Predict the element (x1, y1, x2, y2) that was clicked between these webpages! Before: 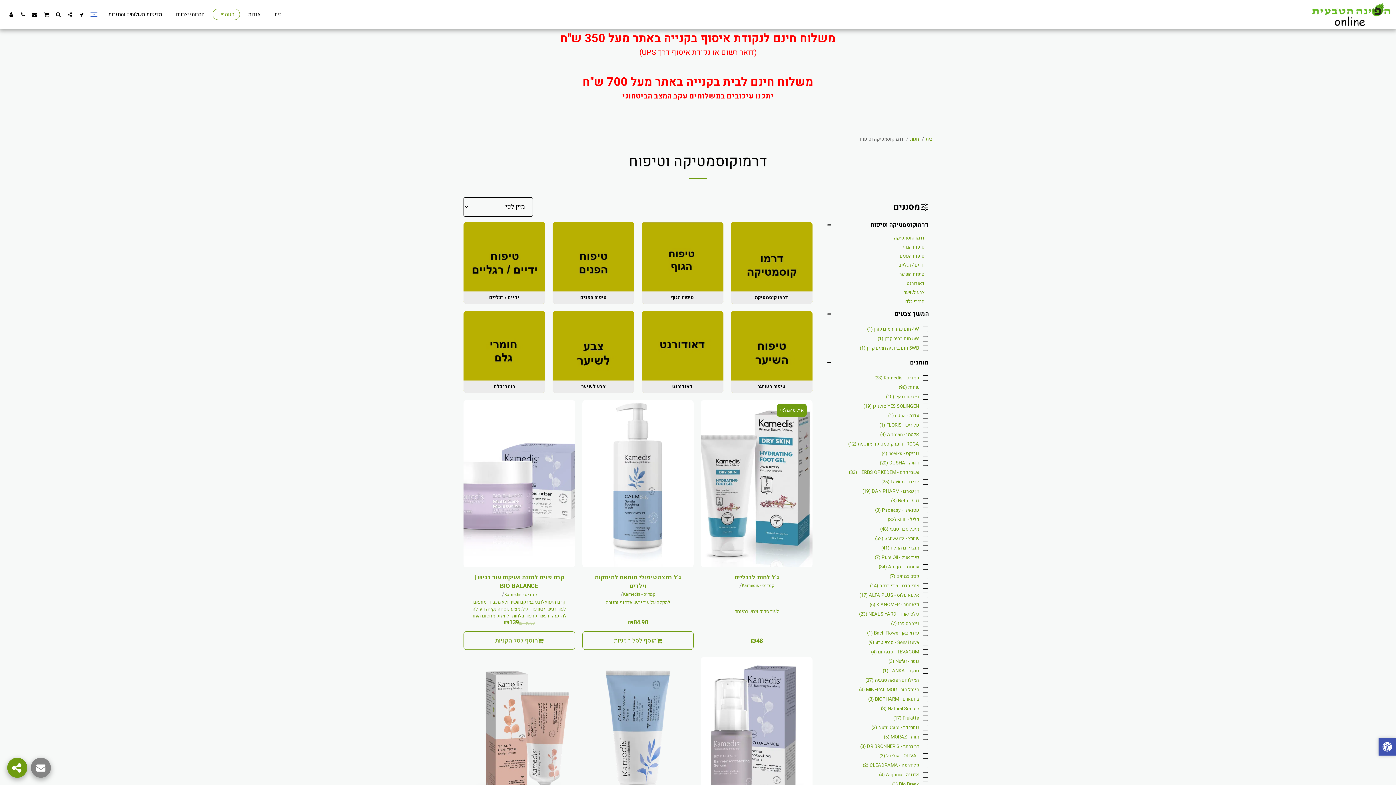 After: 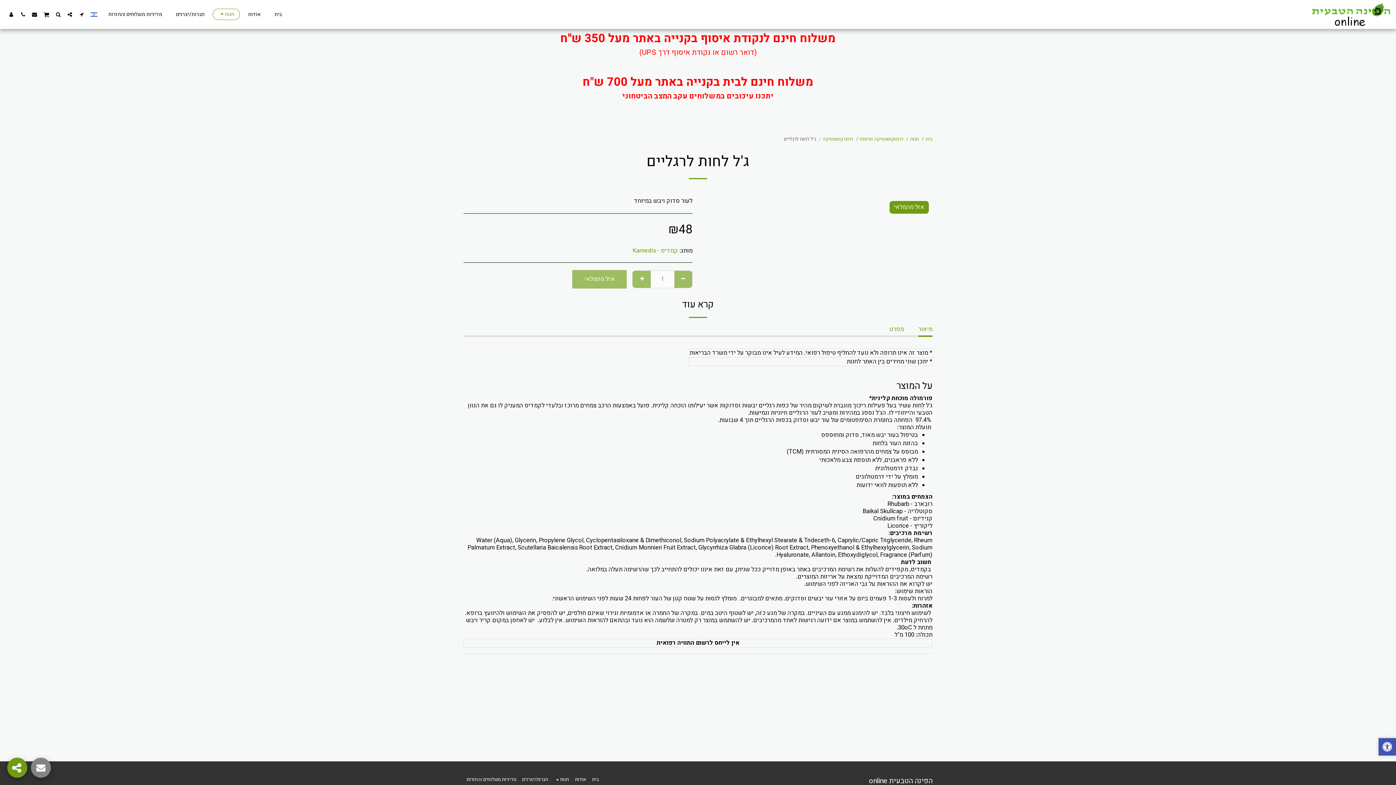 Action: bbox: (750, 637, 762, 645) label: ₪48